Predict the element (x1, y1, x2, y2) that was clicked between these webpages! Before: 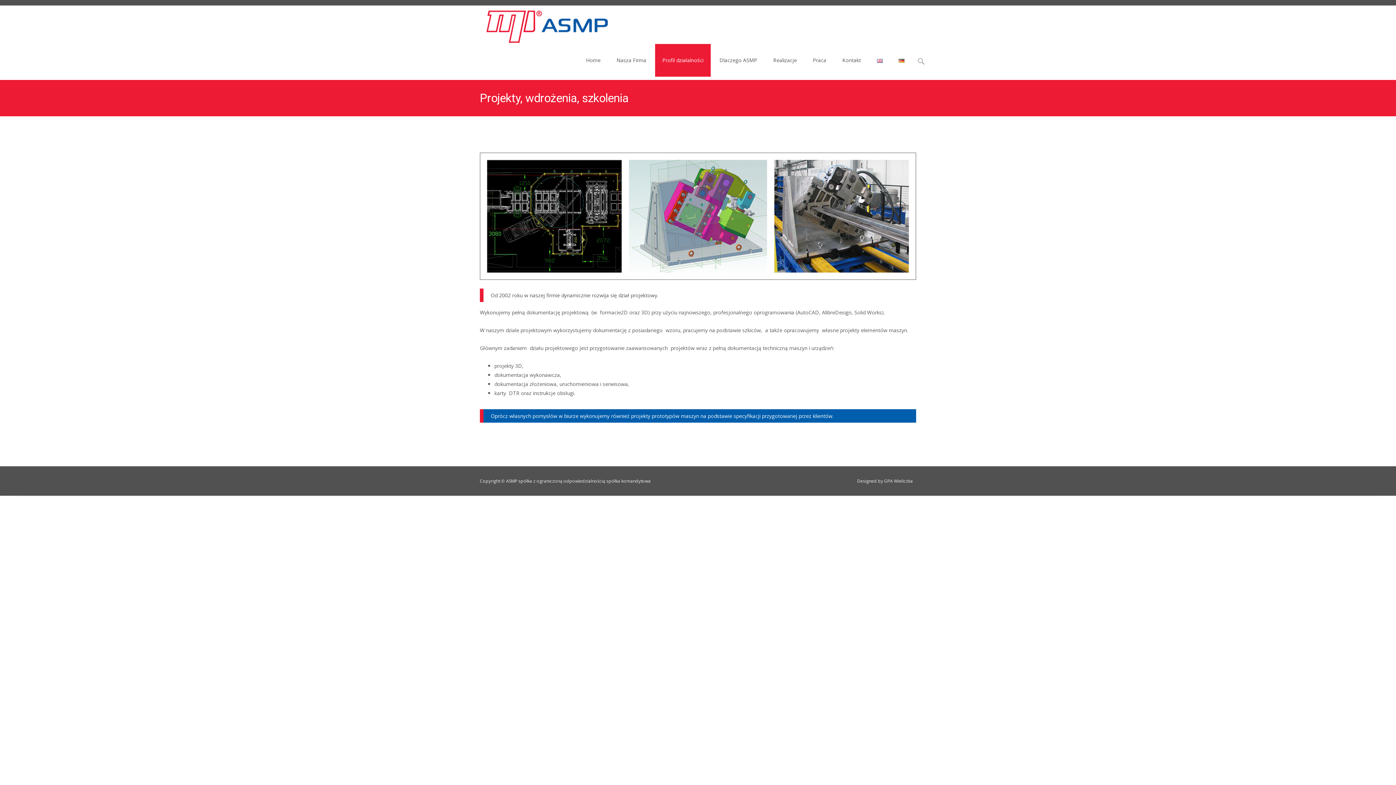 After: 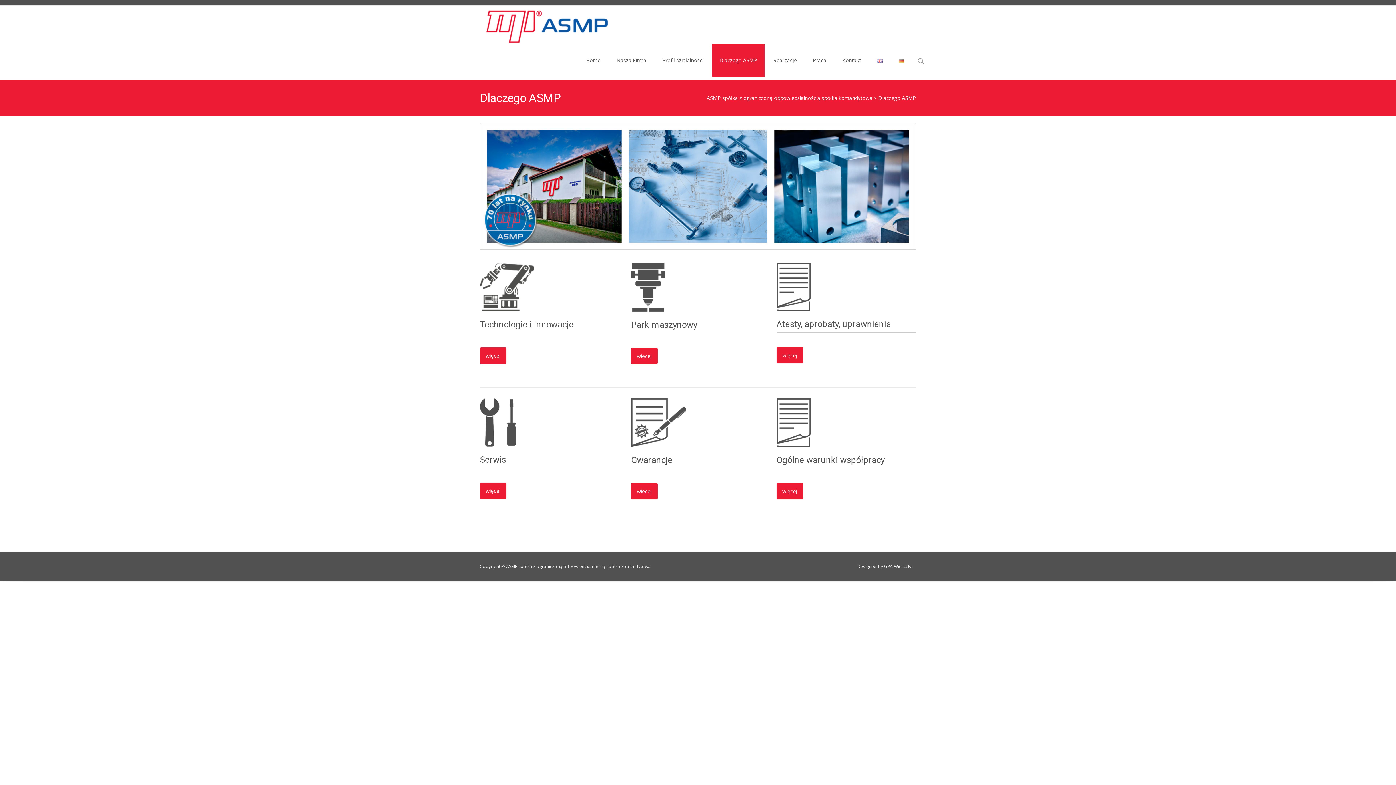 Action: bbox: (712, 44, 764, 76) label: Dlaczego ASMP